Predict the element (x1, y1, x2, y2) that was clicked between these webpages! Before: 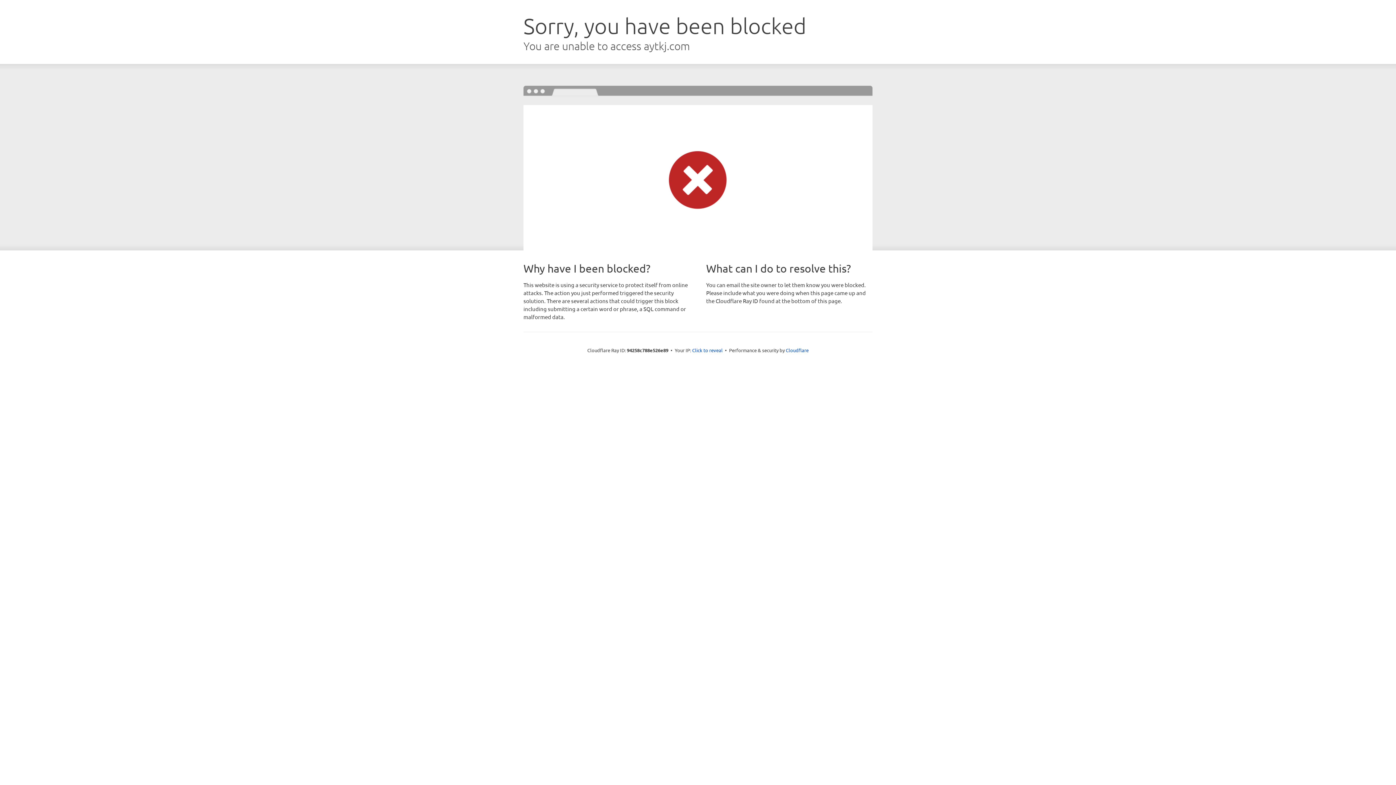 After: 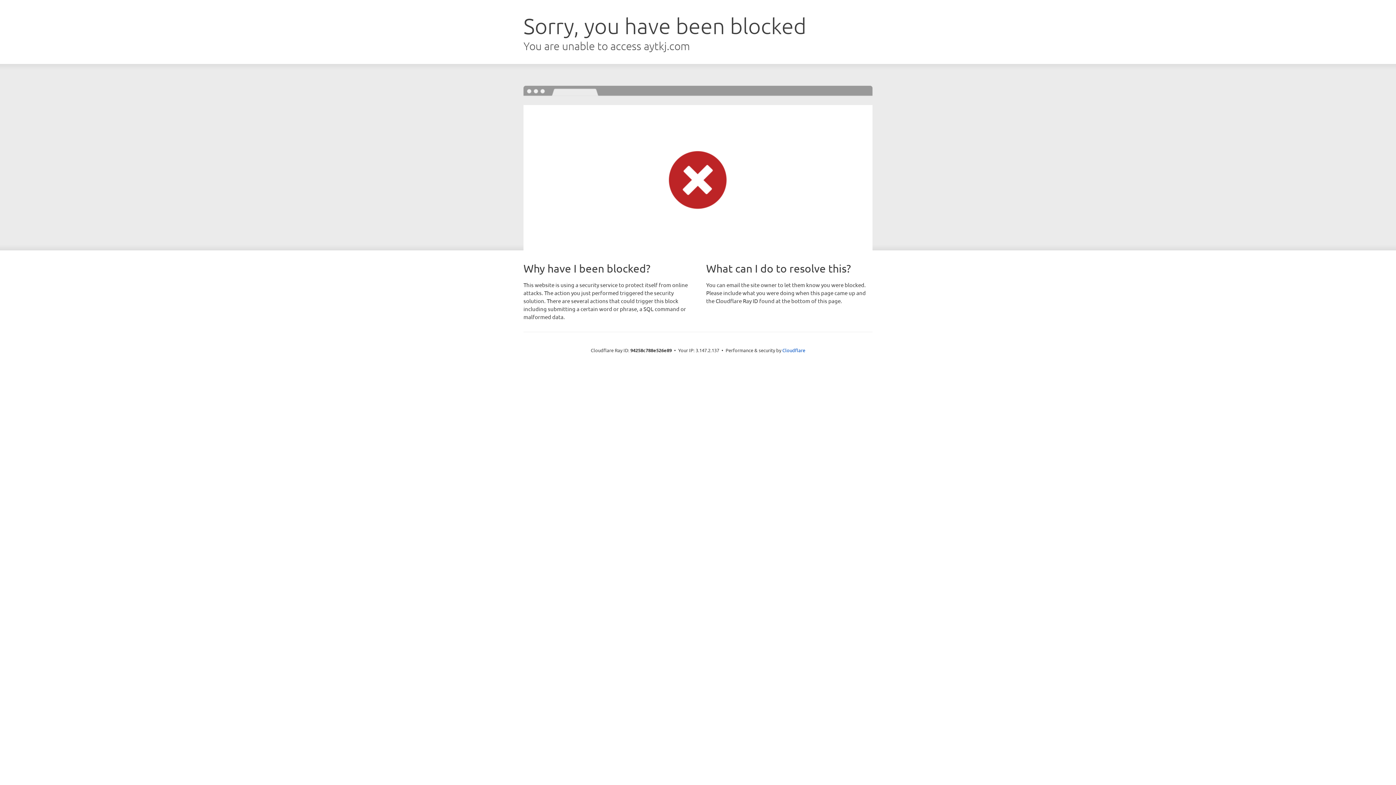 Action: label: Click to reveal bbox: (692, 346, 722, 353)